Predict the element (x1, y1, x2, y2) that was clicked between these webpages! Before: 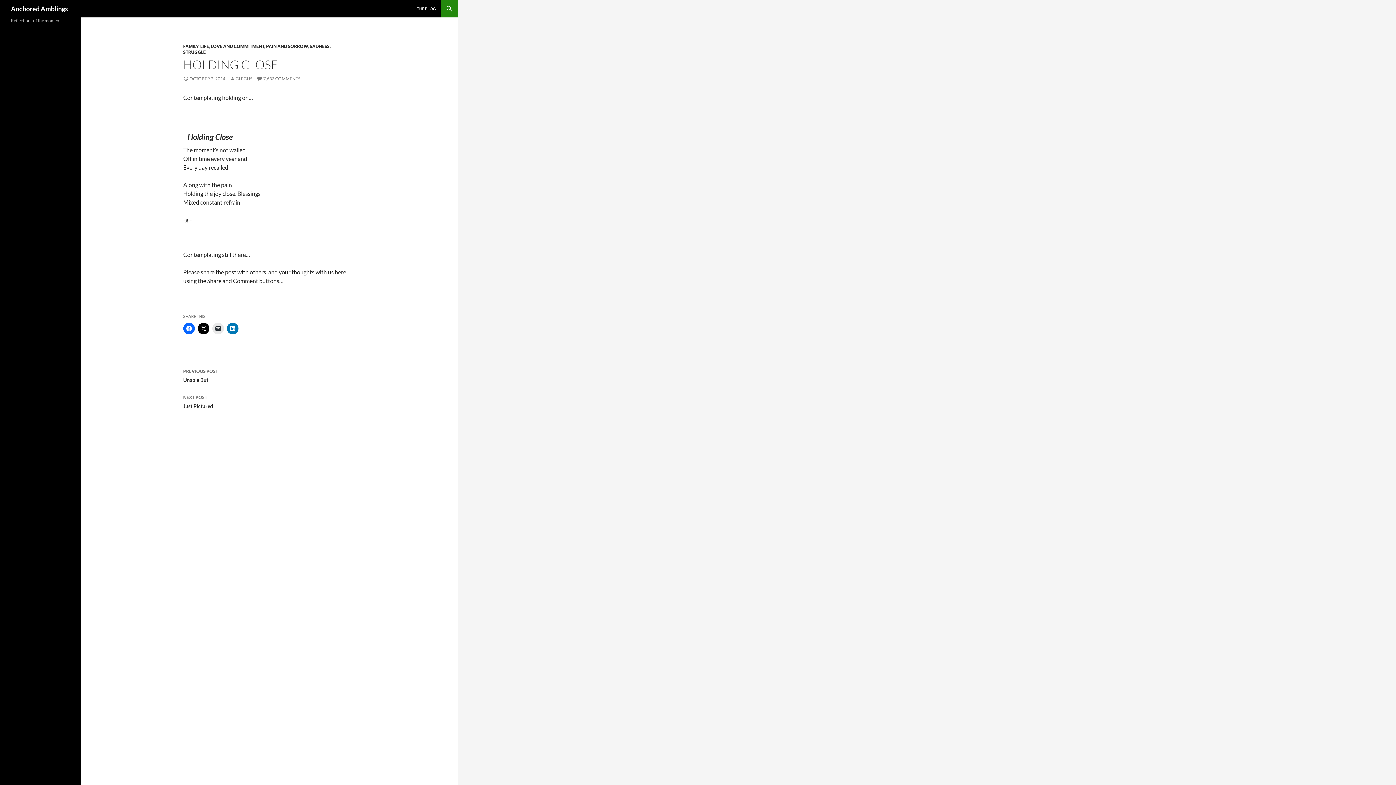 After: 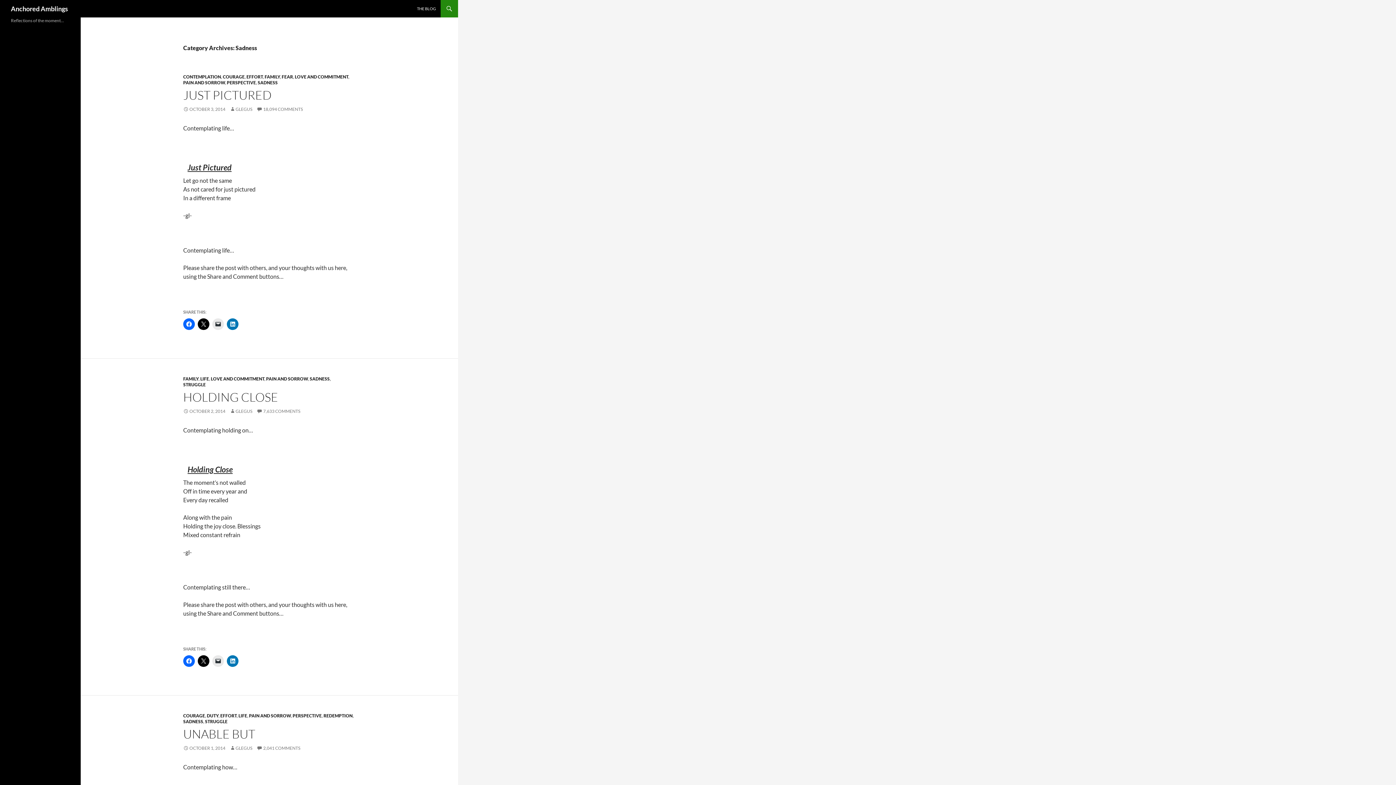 Action: label: SADNESS bbox: (309, 43, 329, 49)